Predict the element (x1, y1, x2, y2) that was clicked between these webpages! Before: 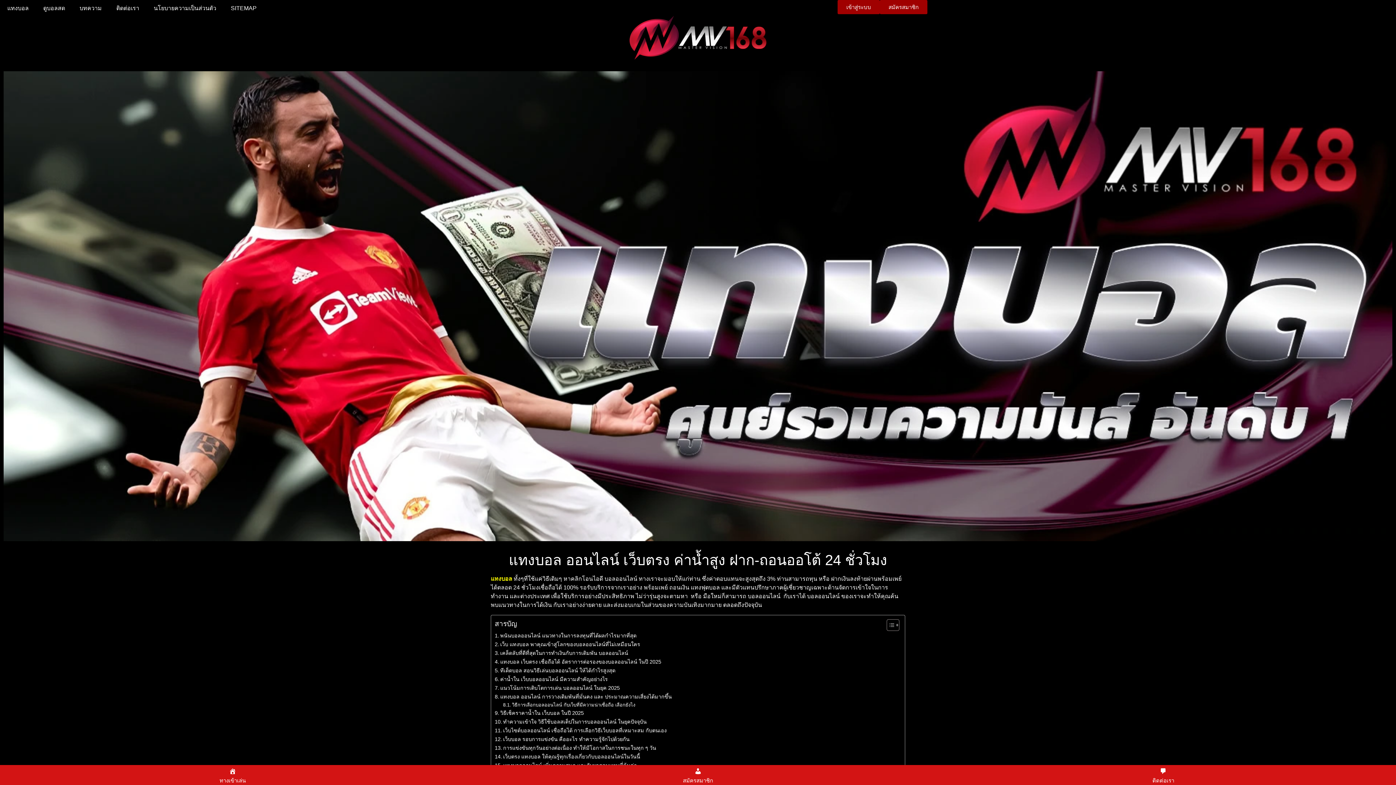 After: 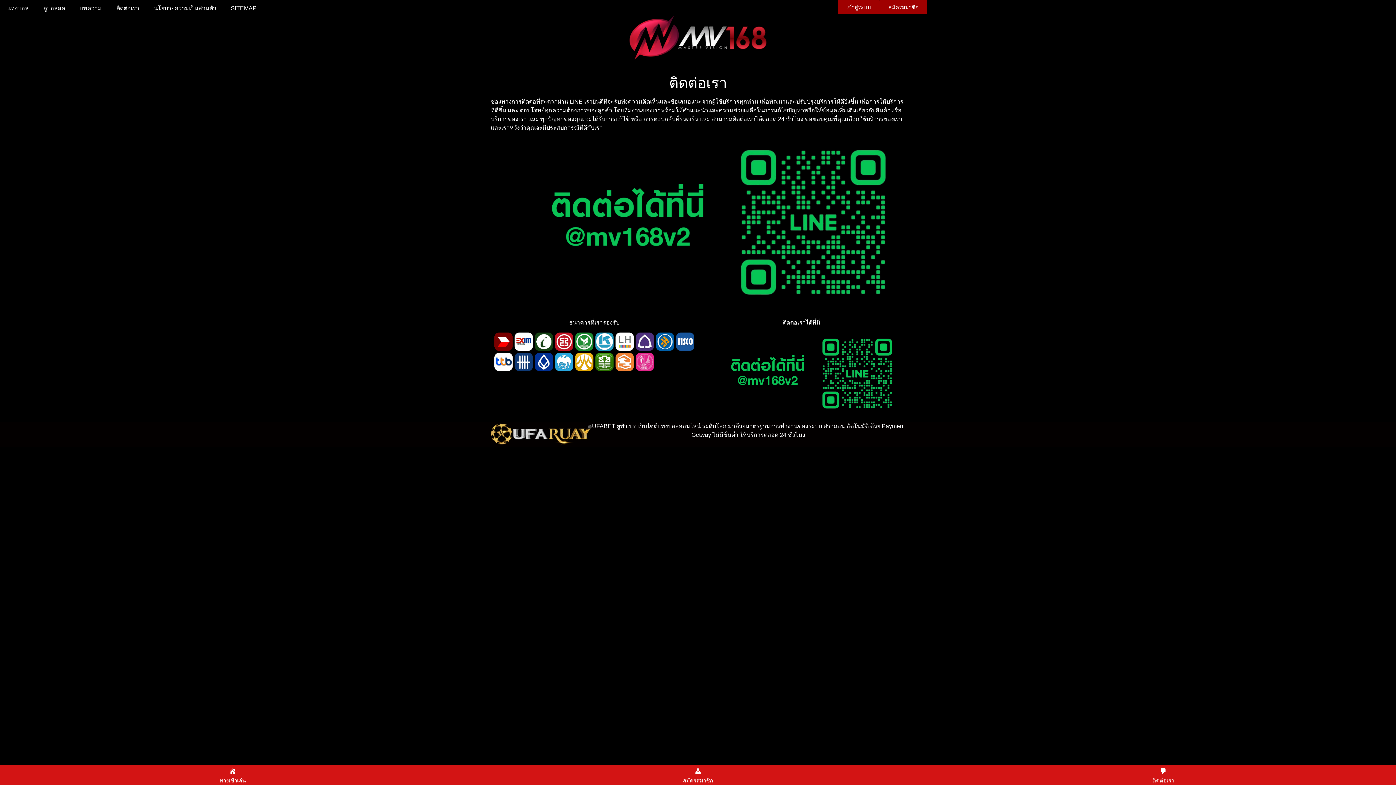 Action: bbox: (109, 0, 146, 16) label: ติดต่อเรา